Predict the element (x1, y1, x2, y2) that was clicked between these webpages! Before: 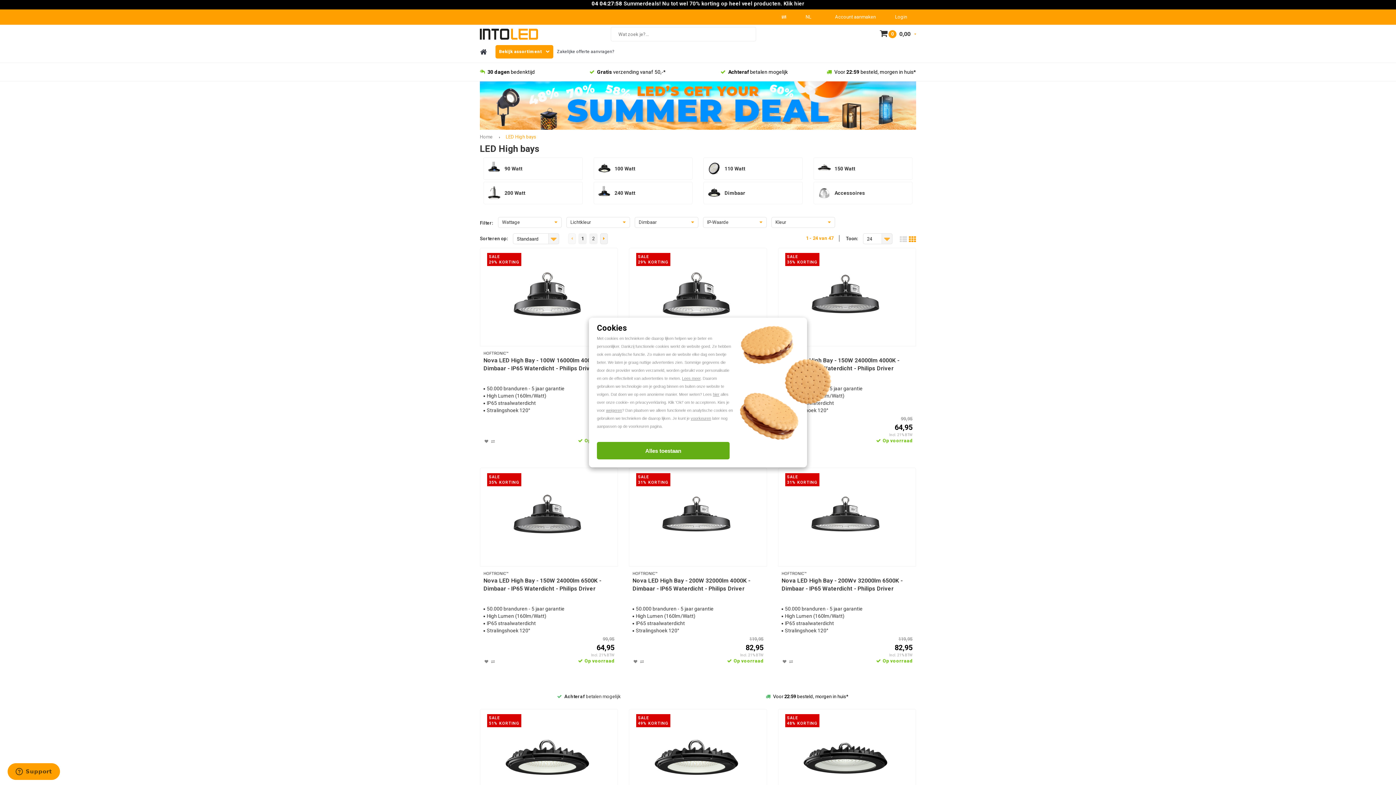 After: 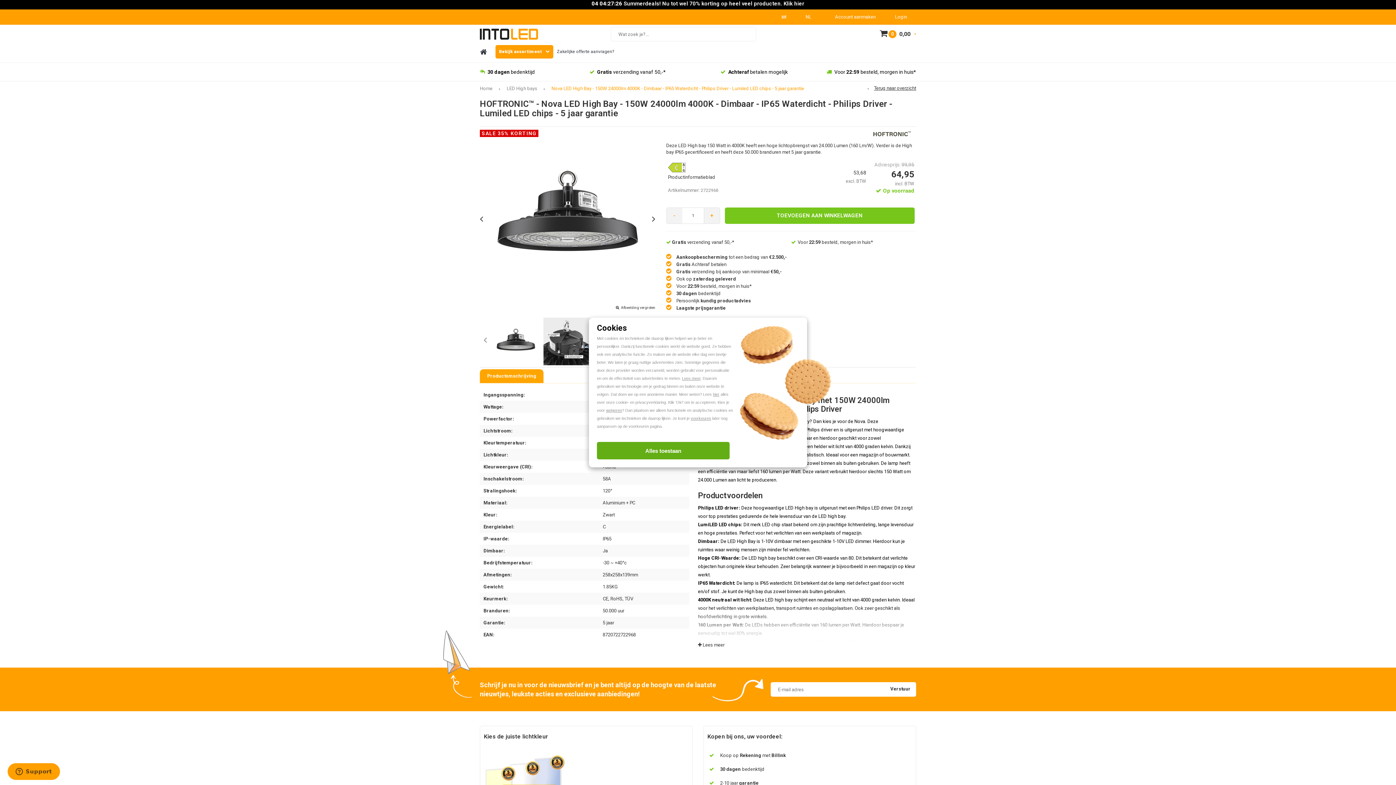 Action: bbox: (785, 255, 909, 339)